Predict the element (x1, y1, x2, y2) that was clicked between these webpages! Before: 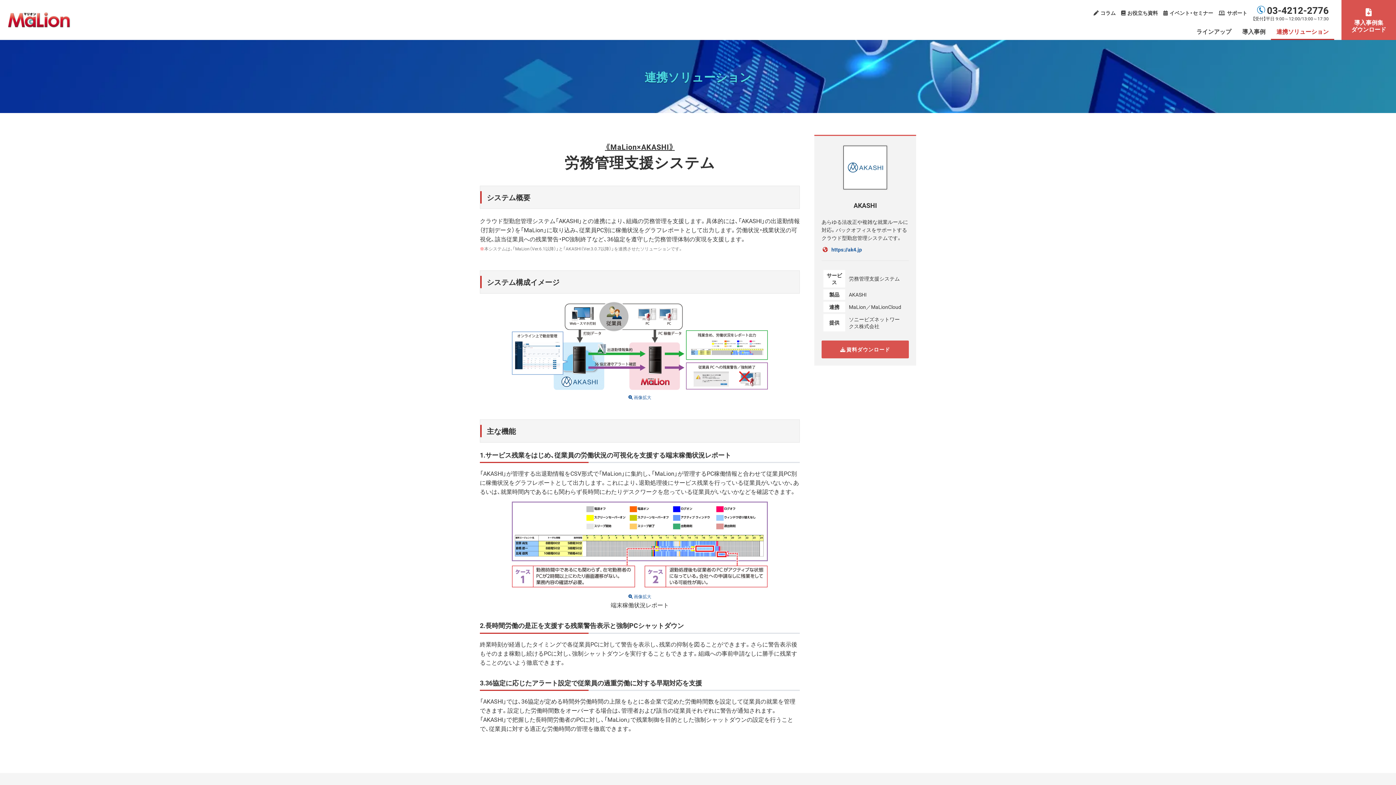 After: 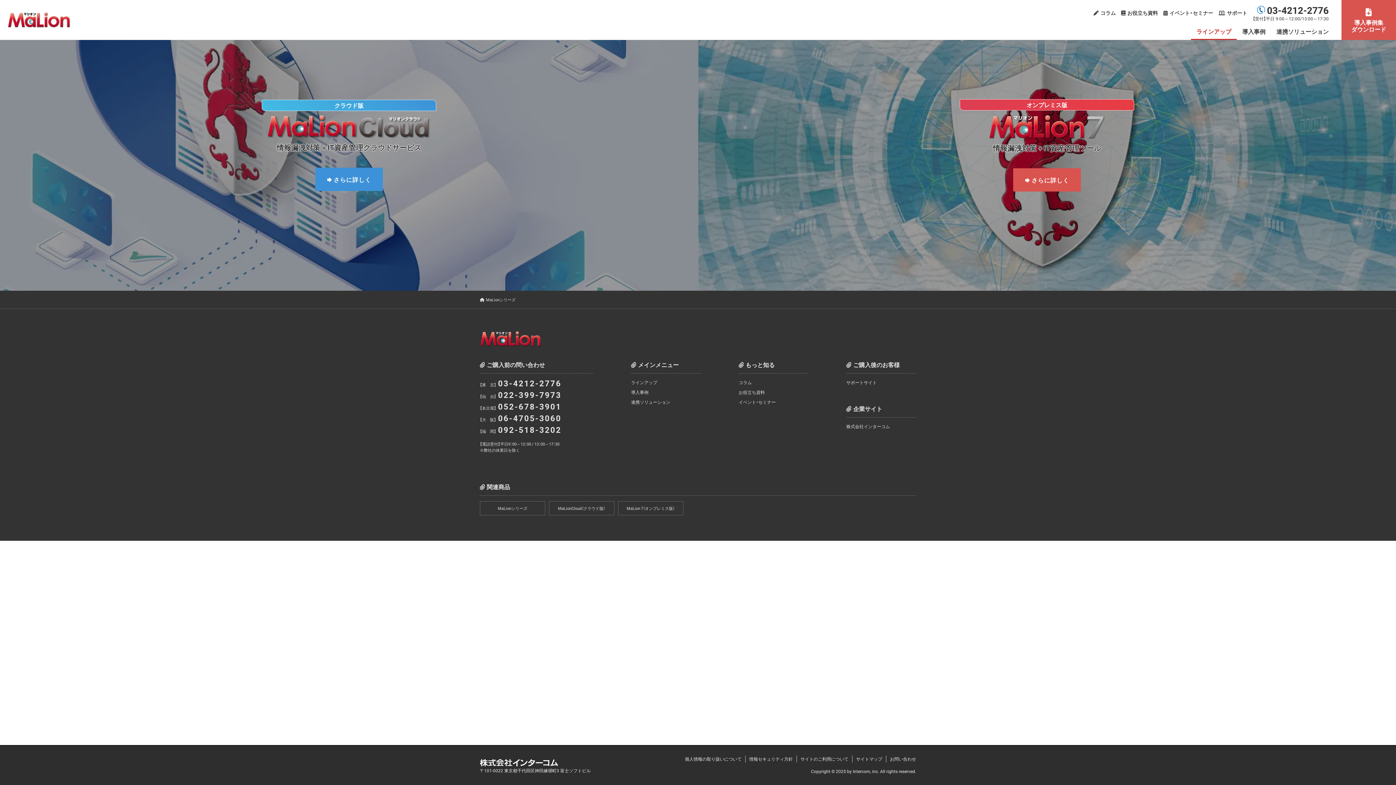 Action: label: ラインアップ bbox: (1191, 25, 1237, 40)